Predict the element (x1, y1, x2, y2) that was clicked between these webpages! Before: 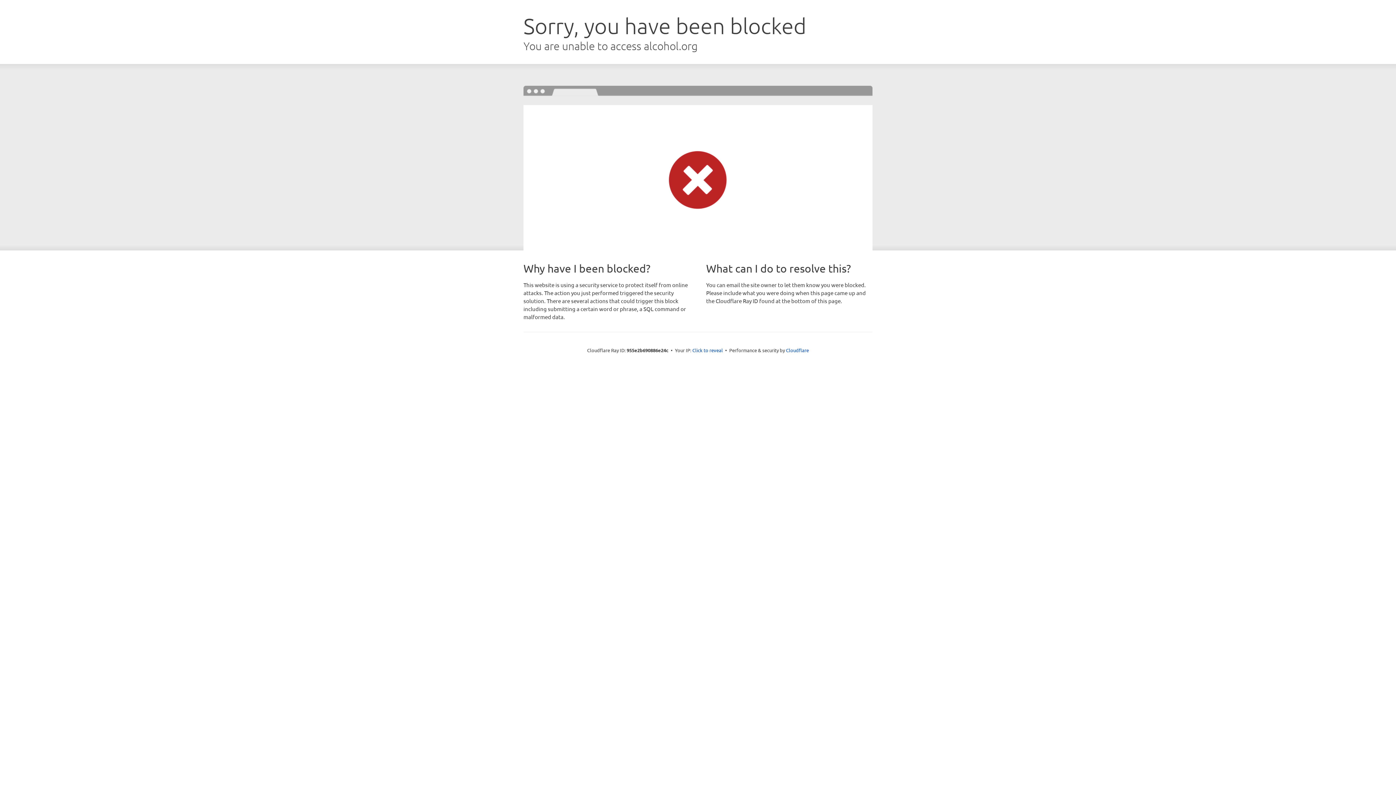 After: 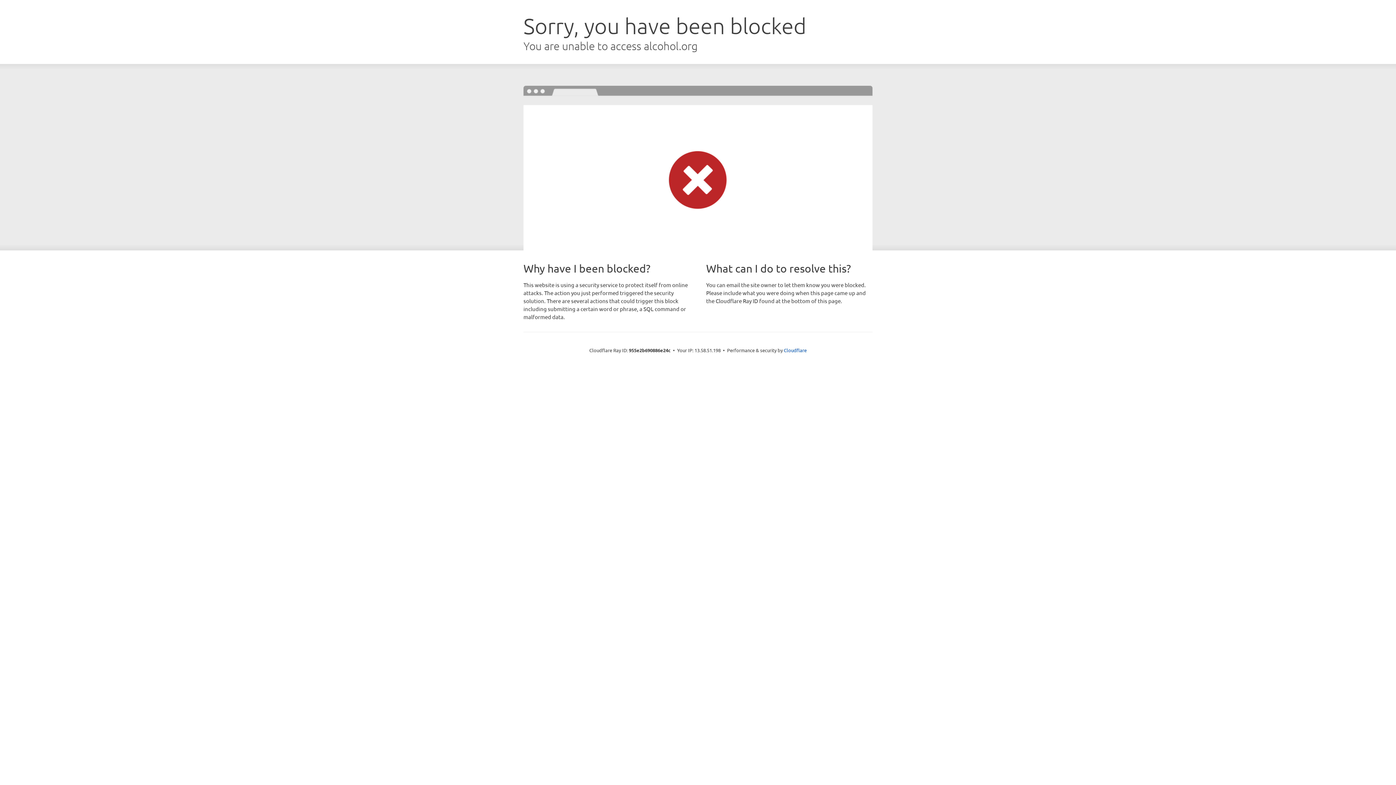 Action: label: Click to reveal bbox: (692, 346, 723, 353)